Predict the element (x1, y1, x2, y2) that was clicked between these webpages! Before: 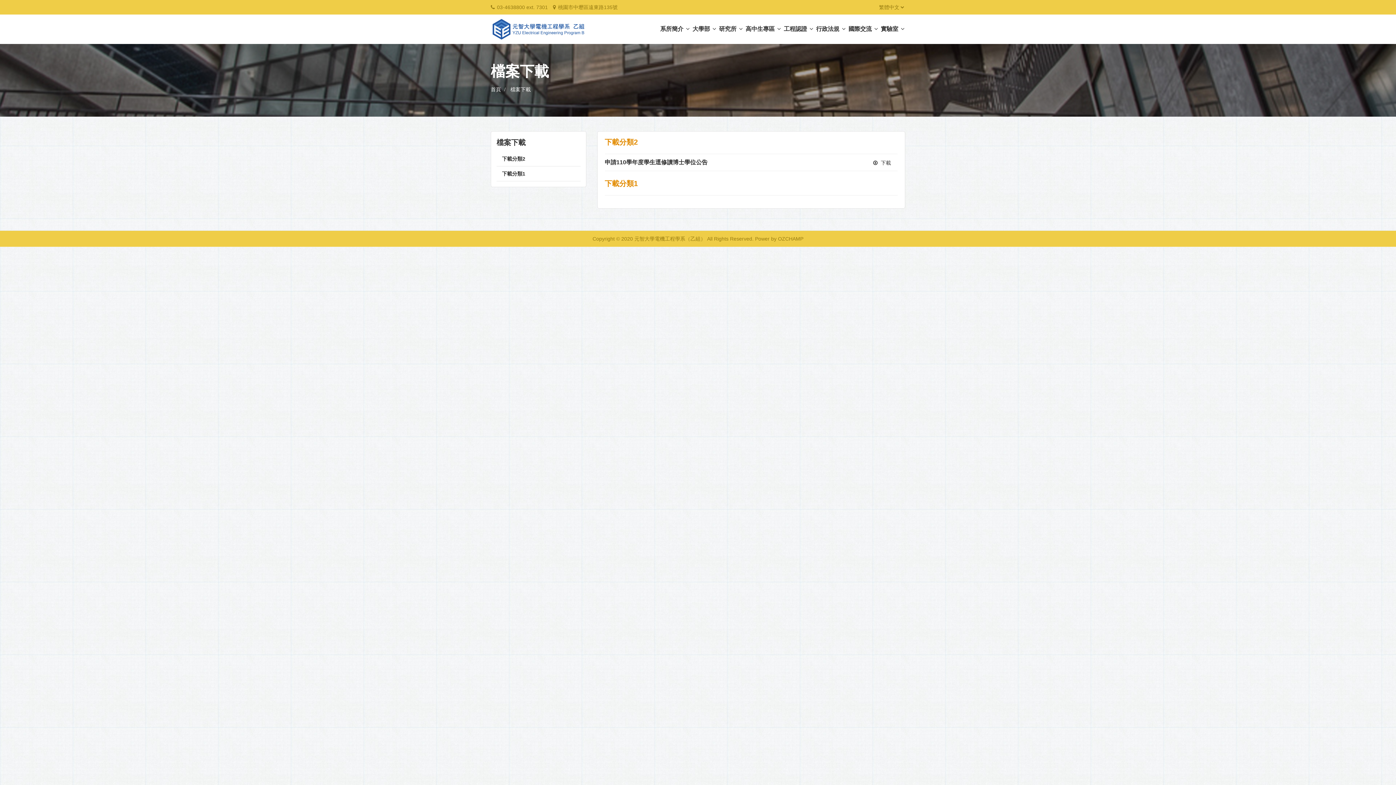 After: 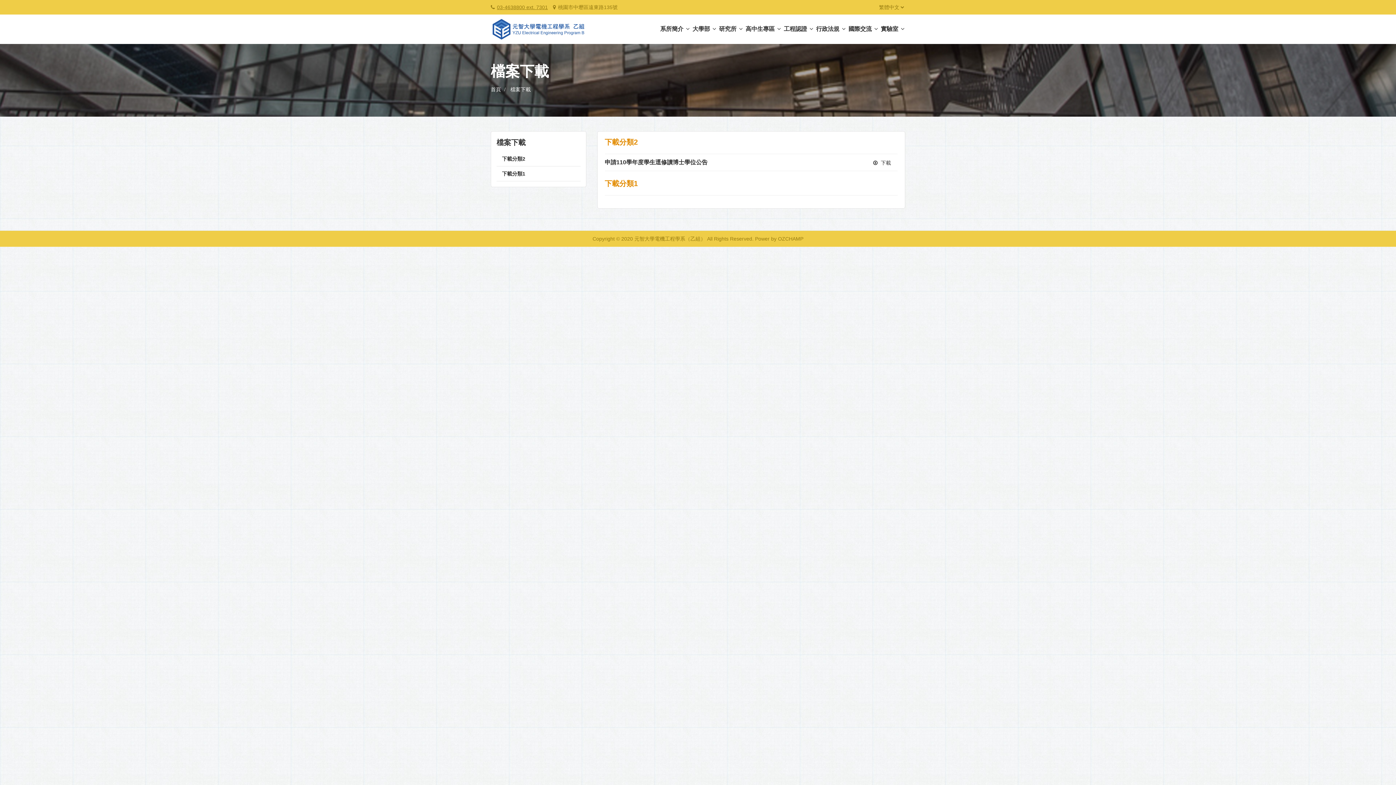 Action: bbox: (497, 4, 548, 10) label: 03-4638800 ext. 7301